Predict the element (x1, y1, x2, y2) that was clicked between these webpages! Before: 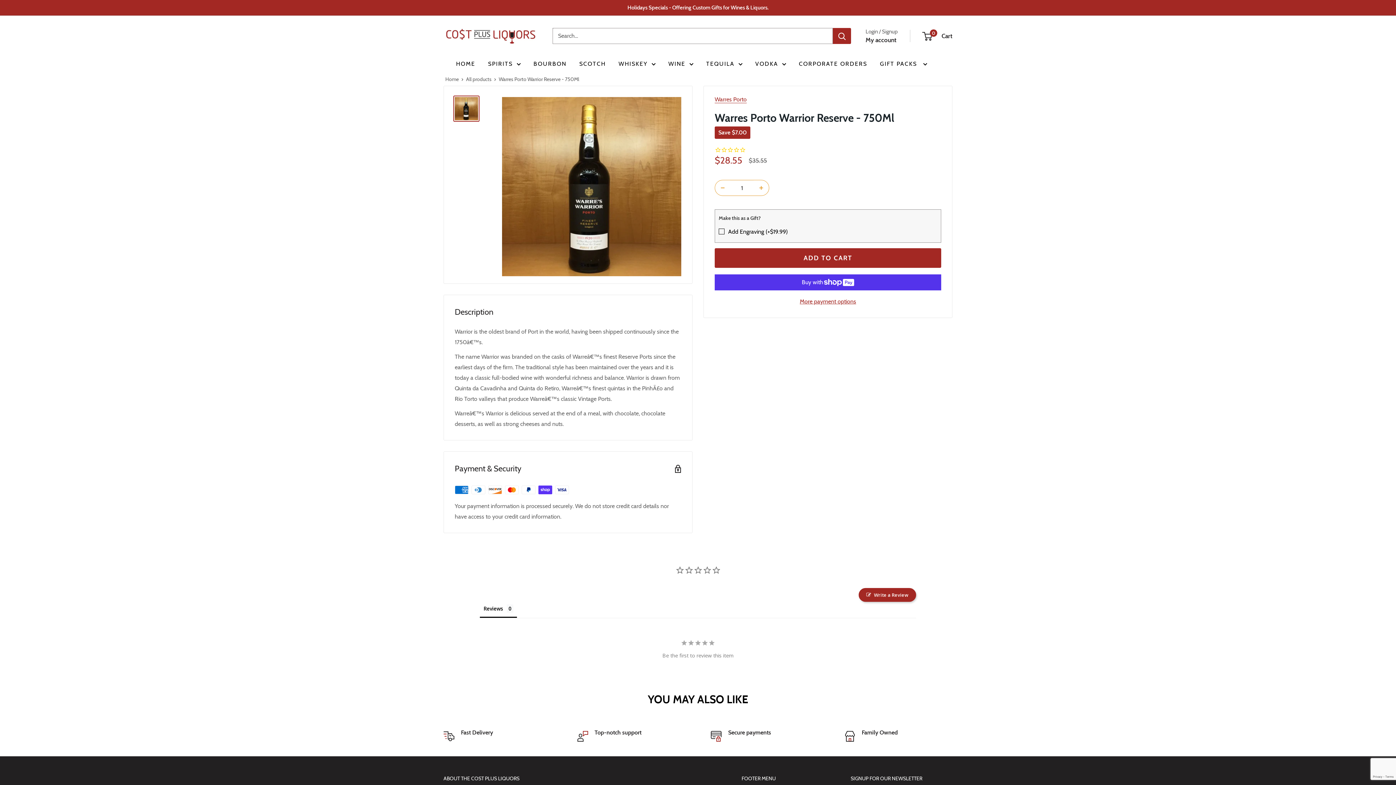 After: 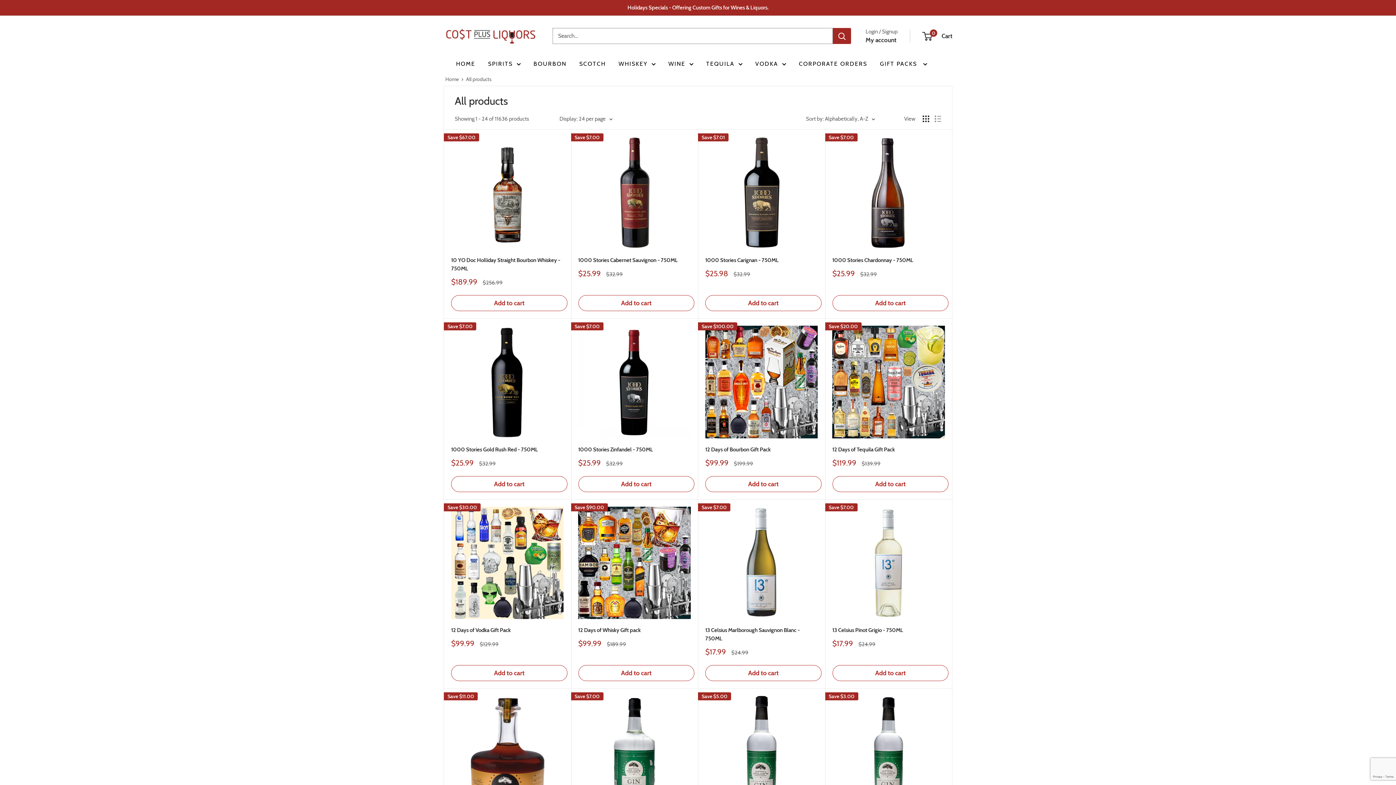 Action: bbox: (466, 75, 491, 82) label: All products